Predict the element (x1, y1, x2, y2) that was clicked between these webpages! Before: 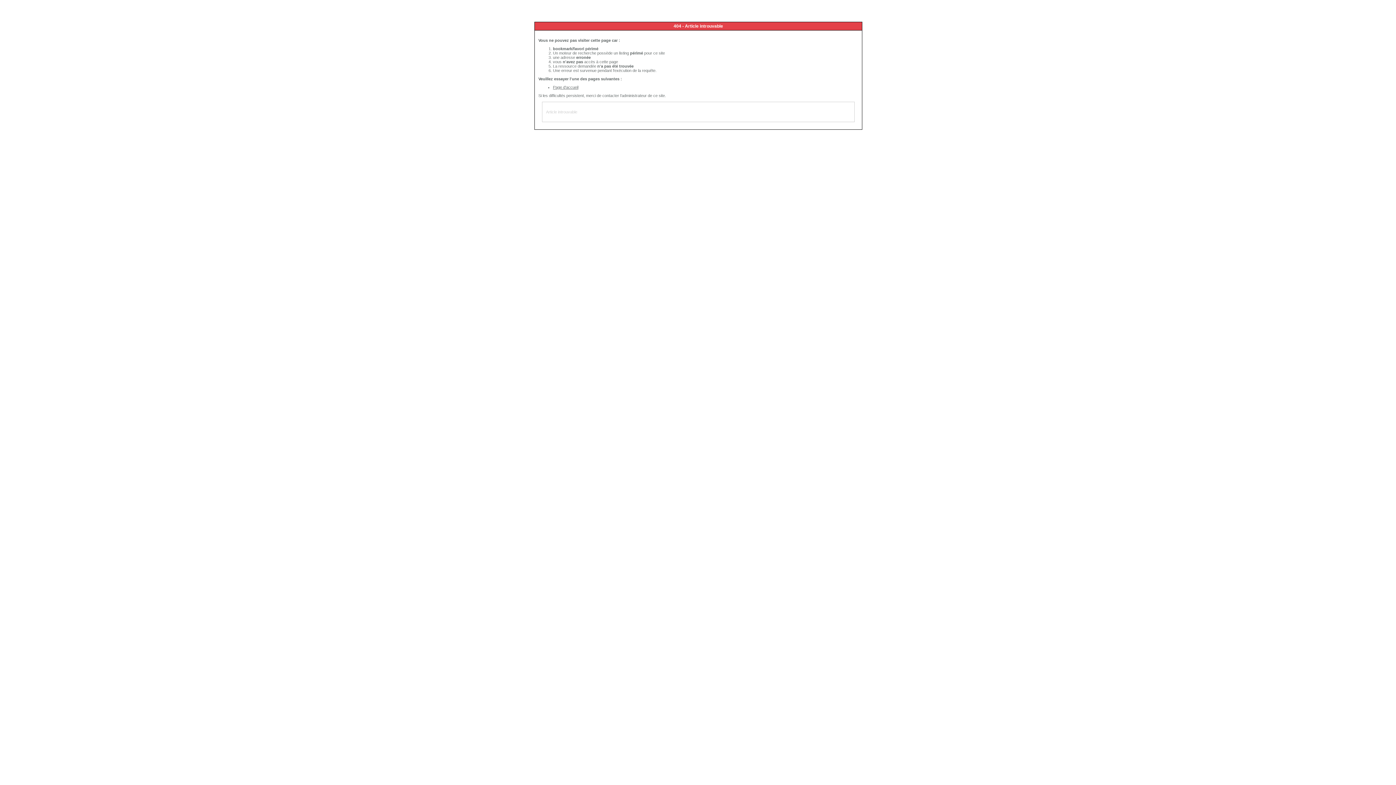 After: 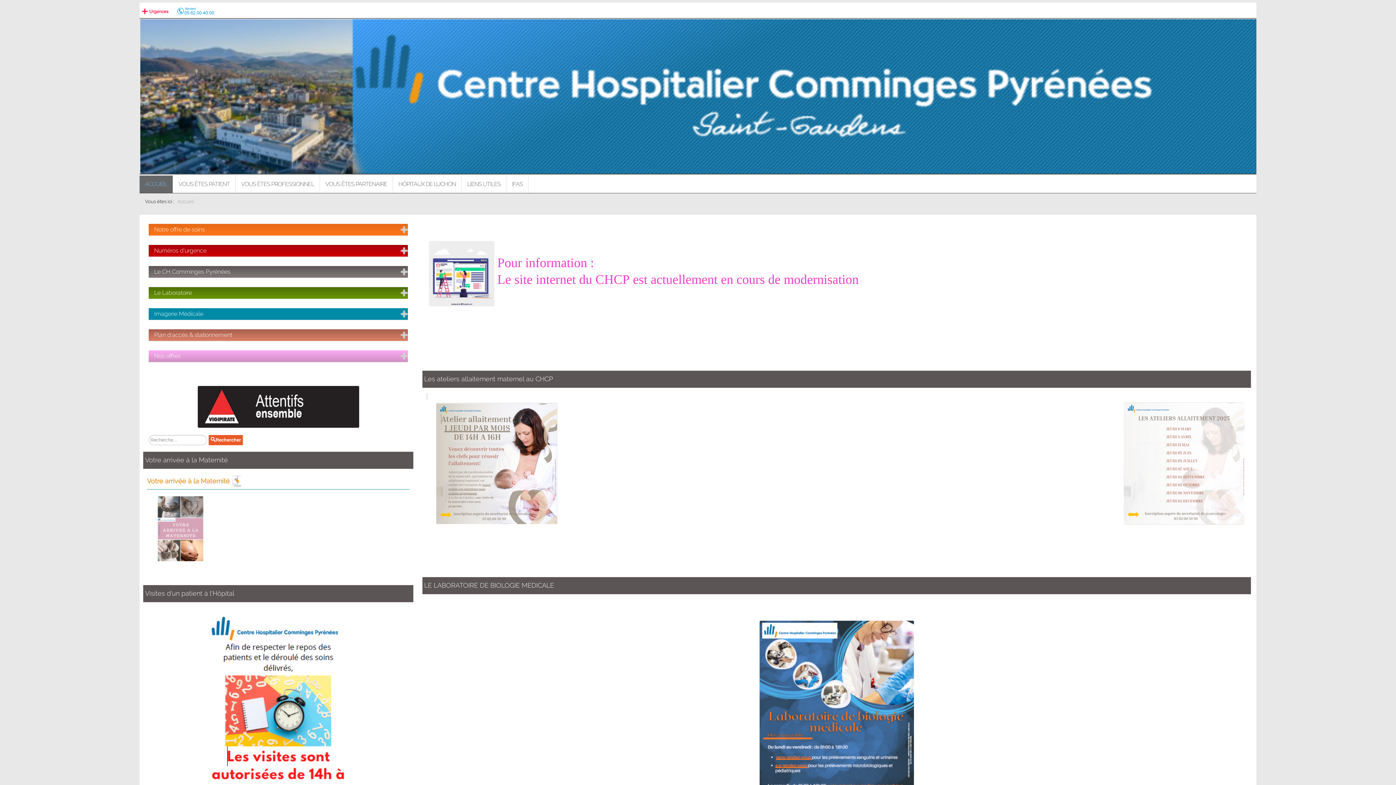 Action: bbox: (553, 85, 578, 89) label: Page d'accueil